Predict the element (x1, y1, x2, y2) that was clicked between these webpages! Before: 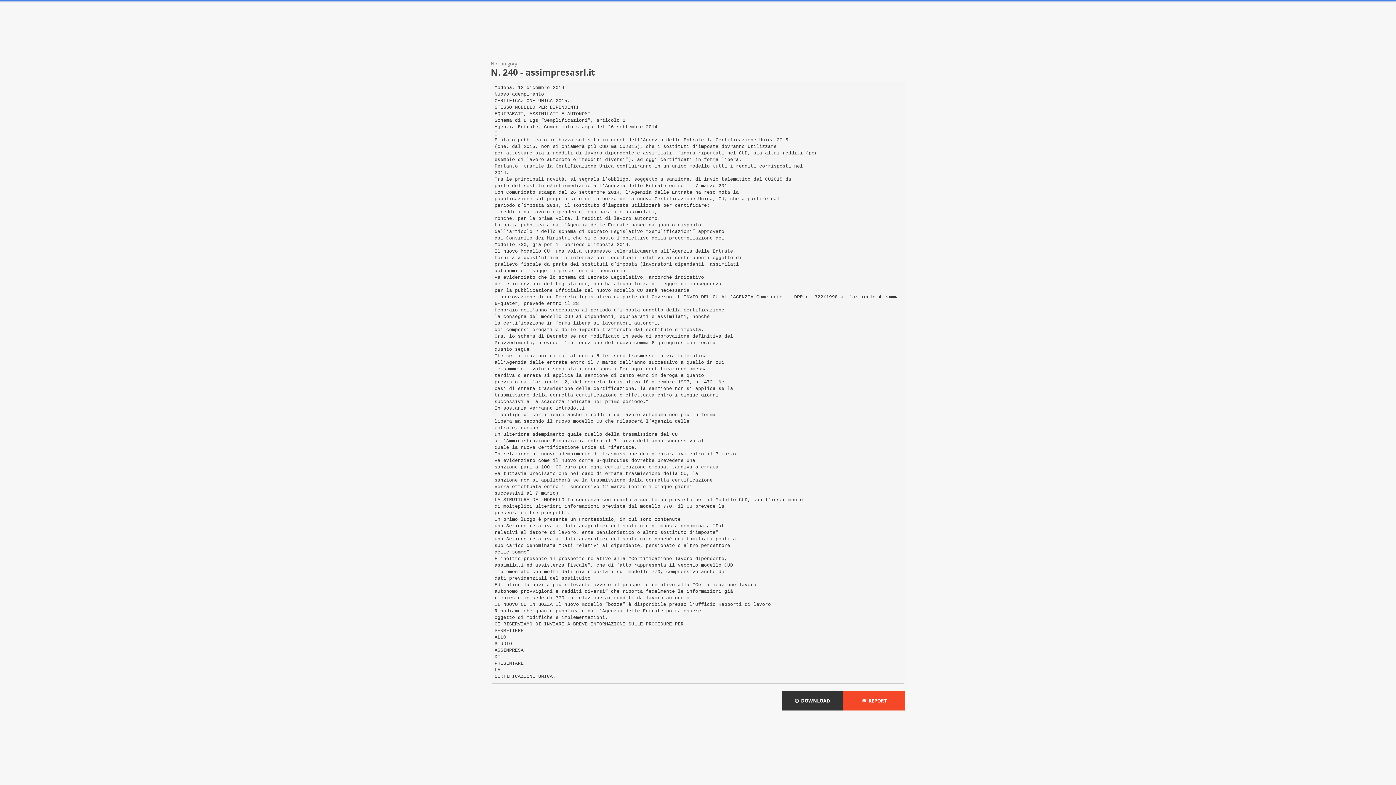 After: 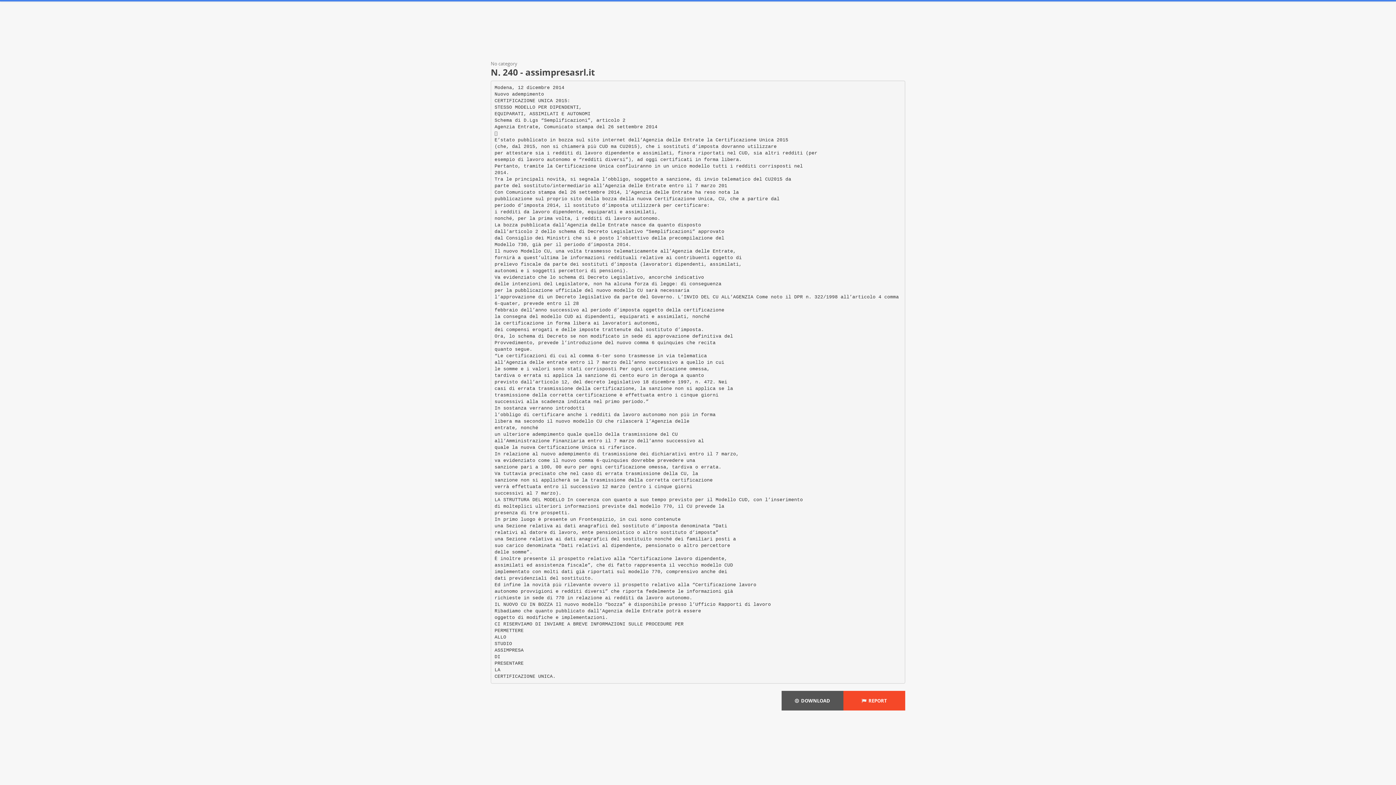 Action: label:   DOWNLOAD bbox: (781, 691, 843, 710)